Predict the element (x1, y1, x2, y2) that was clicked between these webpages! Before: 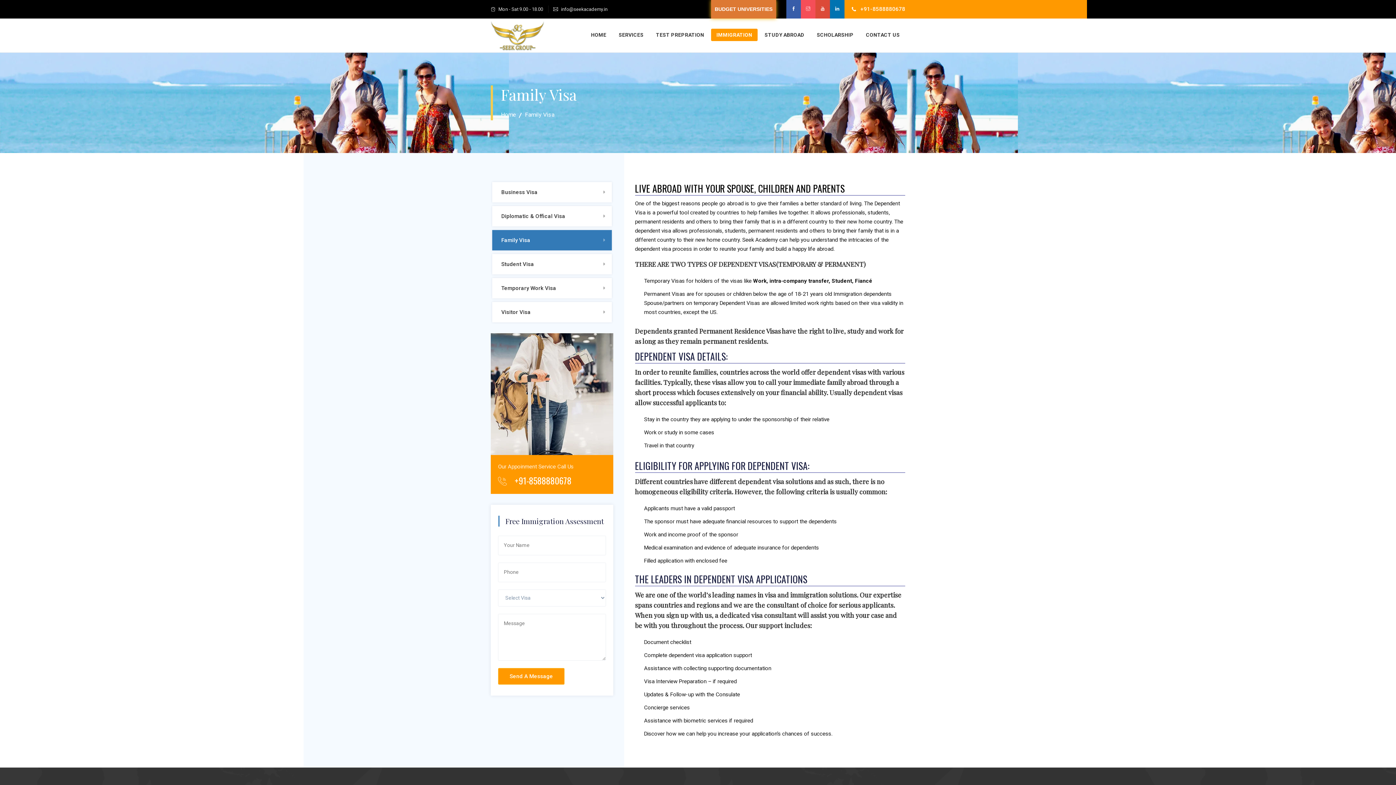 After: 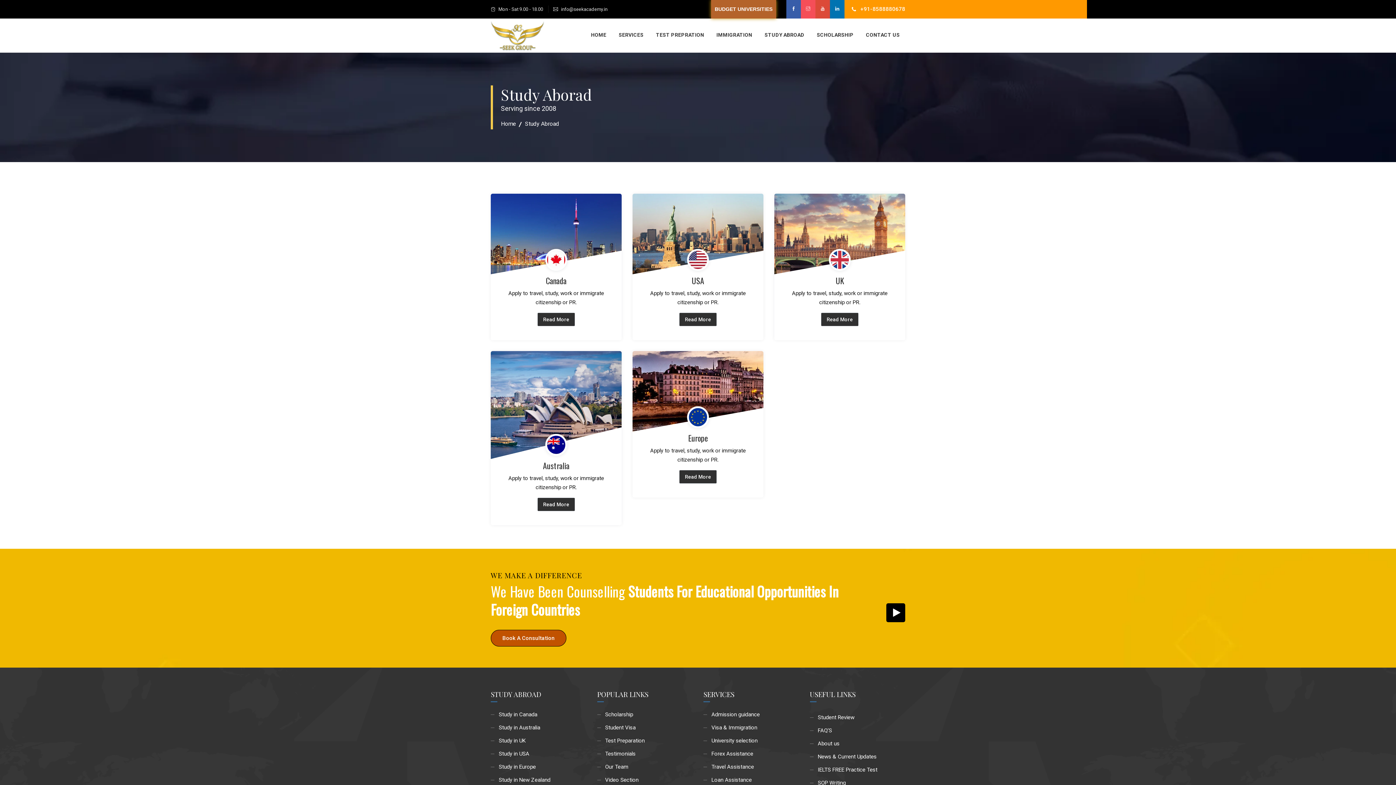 Action: label: STUDY ABROAD bbox: (759, 28, 810, 41)